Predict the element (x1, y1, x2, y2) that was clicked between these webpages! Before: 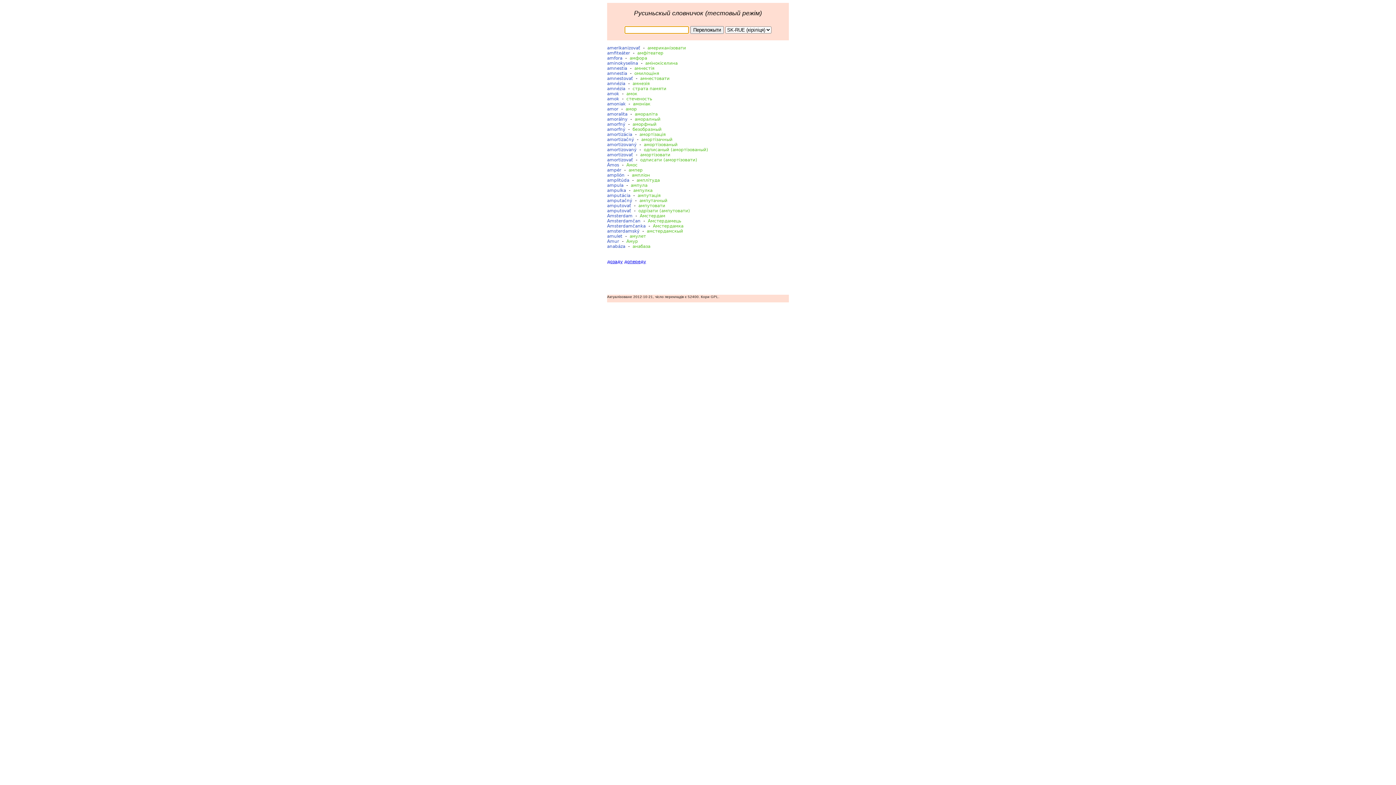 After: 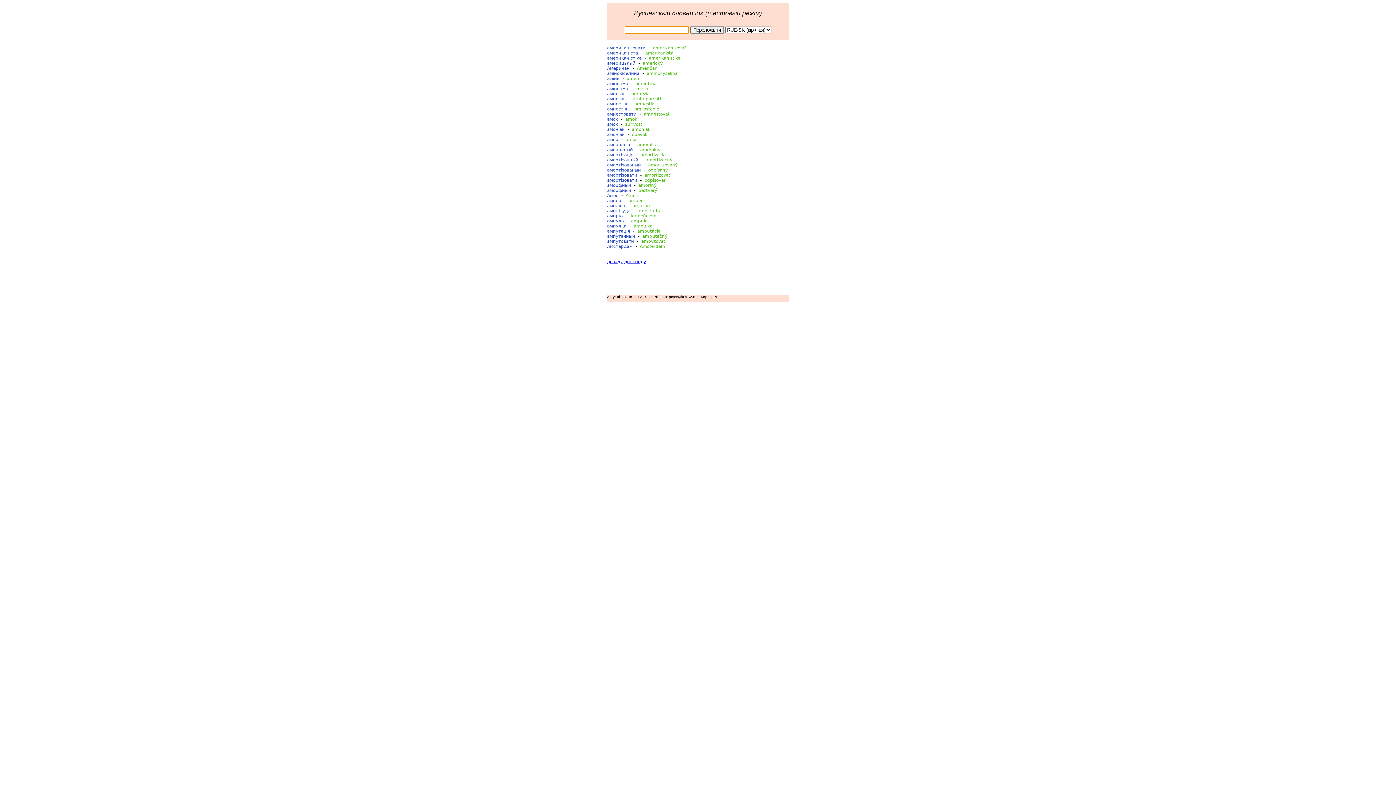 Action: label: американізовати bbox: (647, 45, 686, 50)